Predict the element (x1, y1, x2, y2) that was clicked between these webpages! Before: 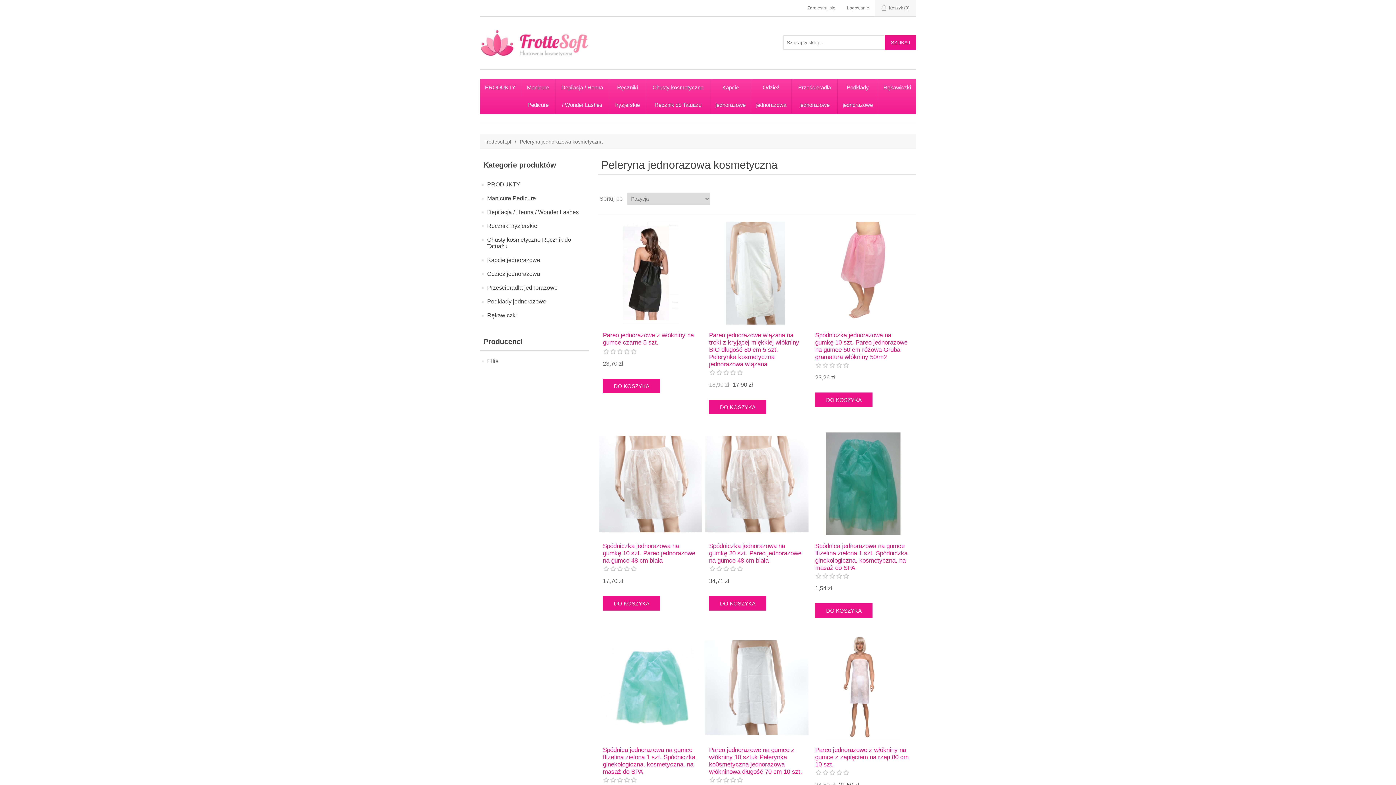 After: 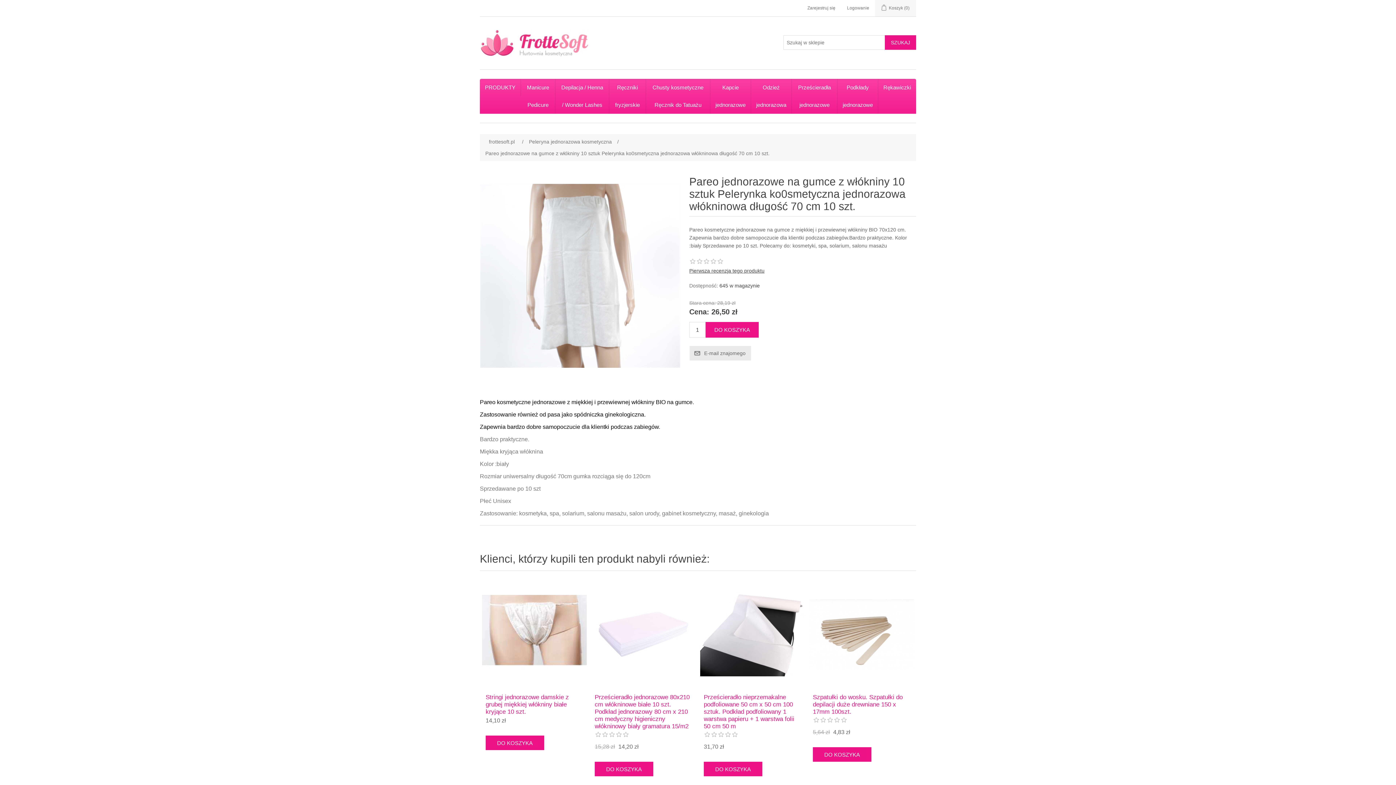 Action: bbox: (709, 746, 804, 775) label: Pareo jednorazowe na gumce z włókniny 10 sztuk Pelerynka ko0smetyczna jednorazowa włókninowa długość 70 cm 10 szt.